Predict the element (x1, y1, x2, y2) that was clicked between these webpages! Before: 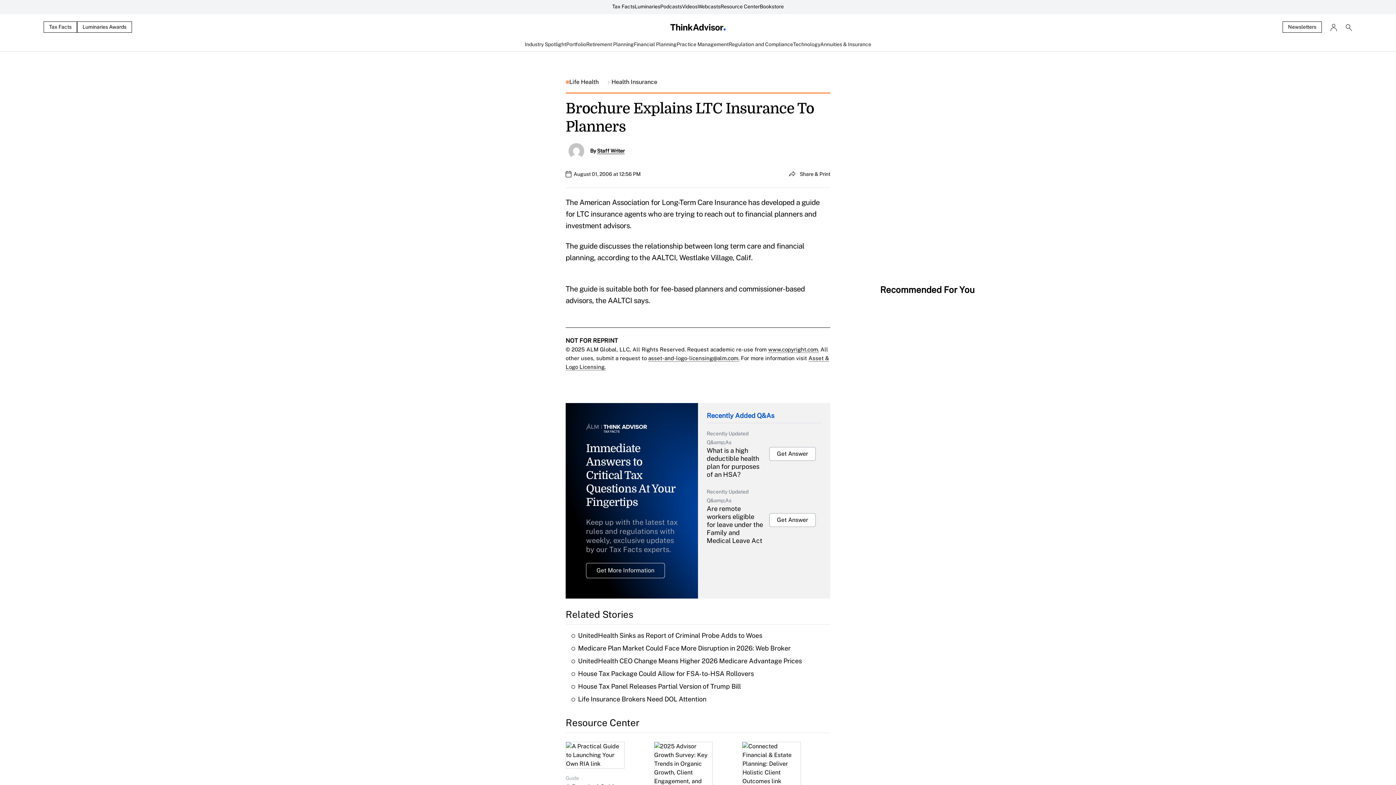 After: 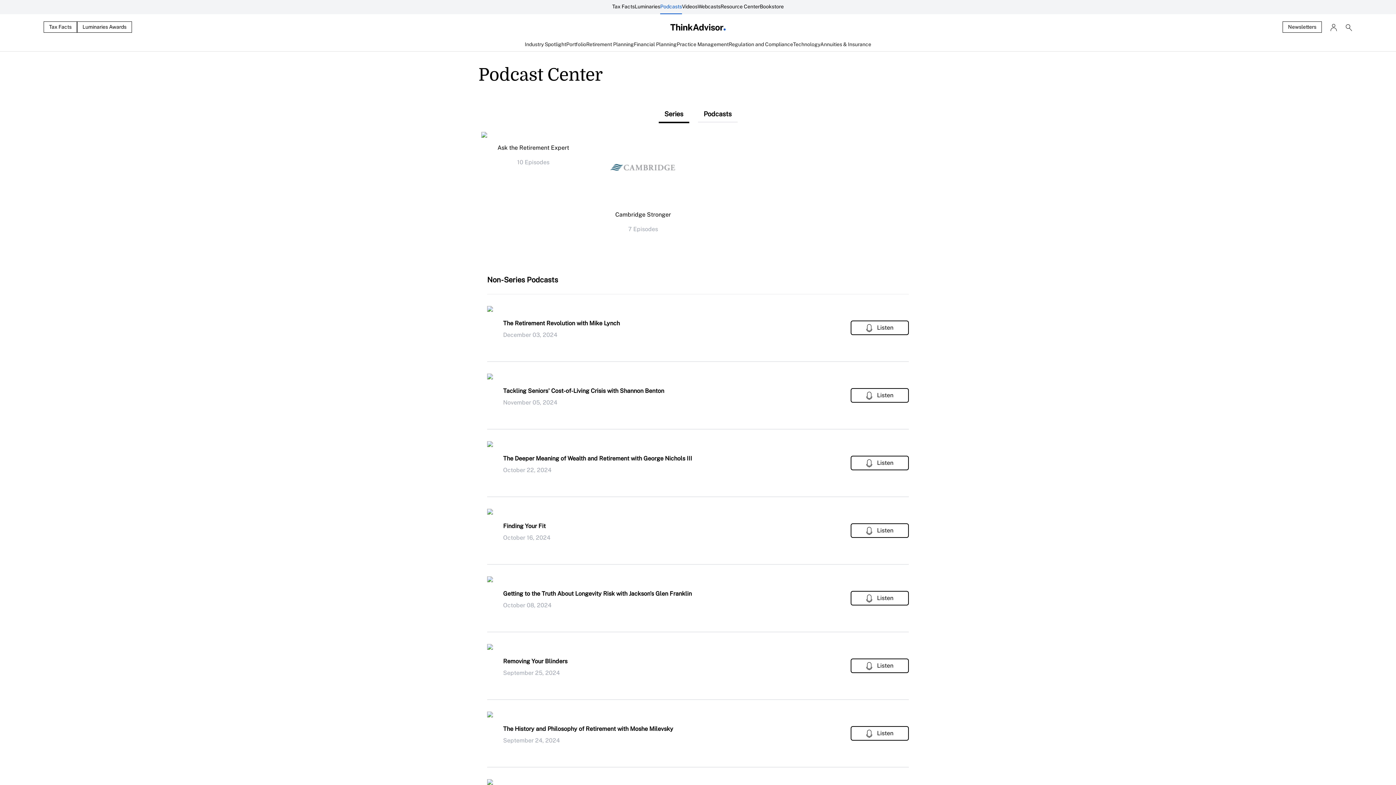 Action: label: Podcasts bbox: (660, 0, 682, 14)